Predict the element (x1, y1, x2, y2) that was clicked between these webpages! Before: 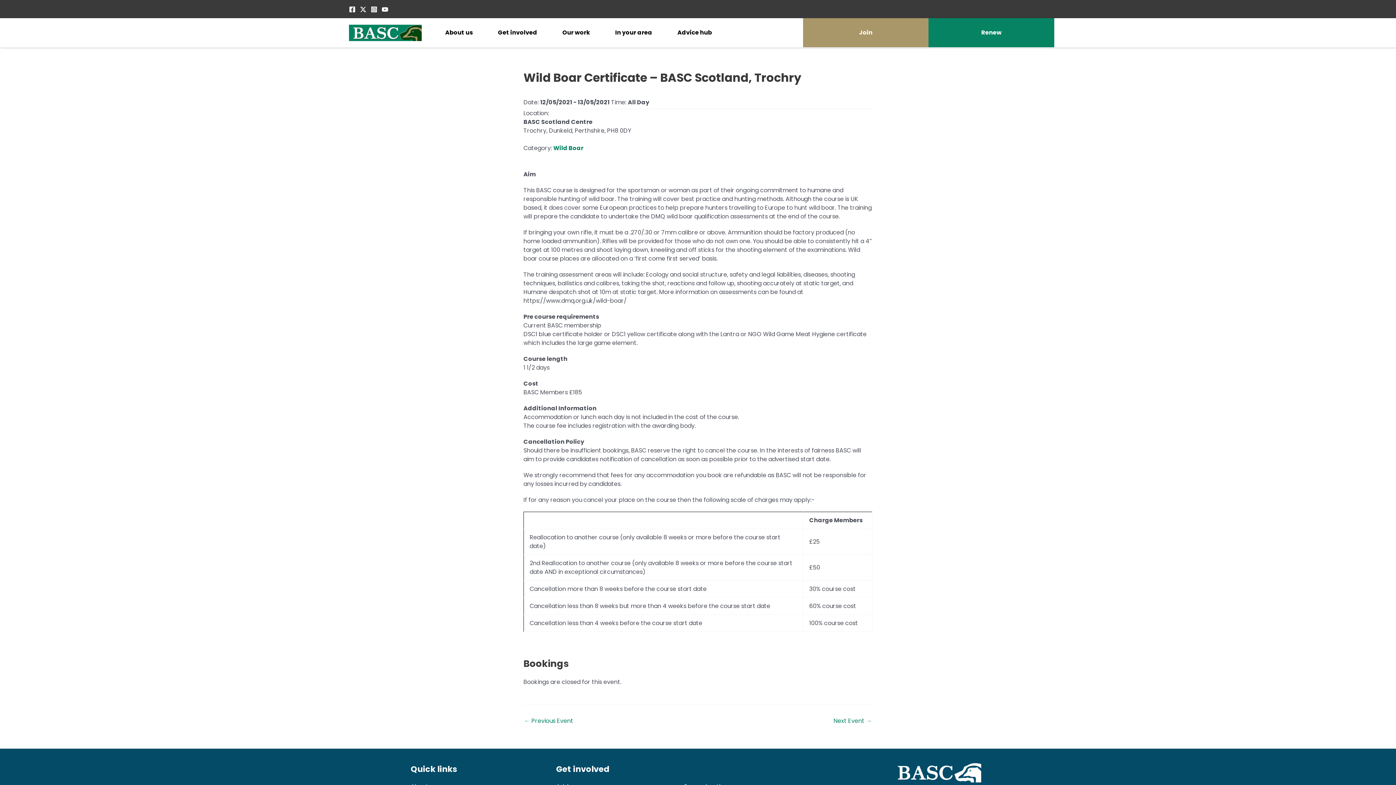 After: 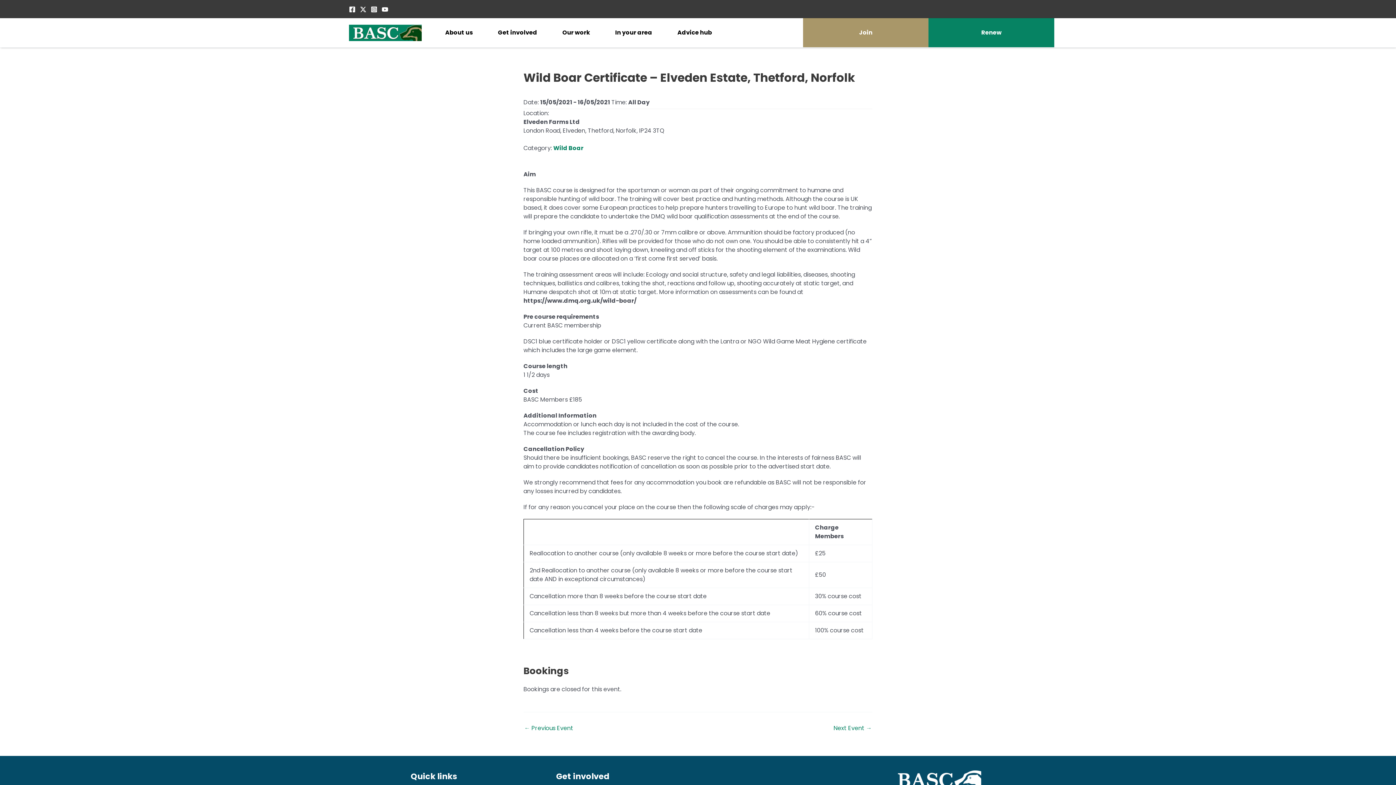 Action: bbox: (833, 718, 872, 724) label: Next Event →